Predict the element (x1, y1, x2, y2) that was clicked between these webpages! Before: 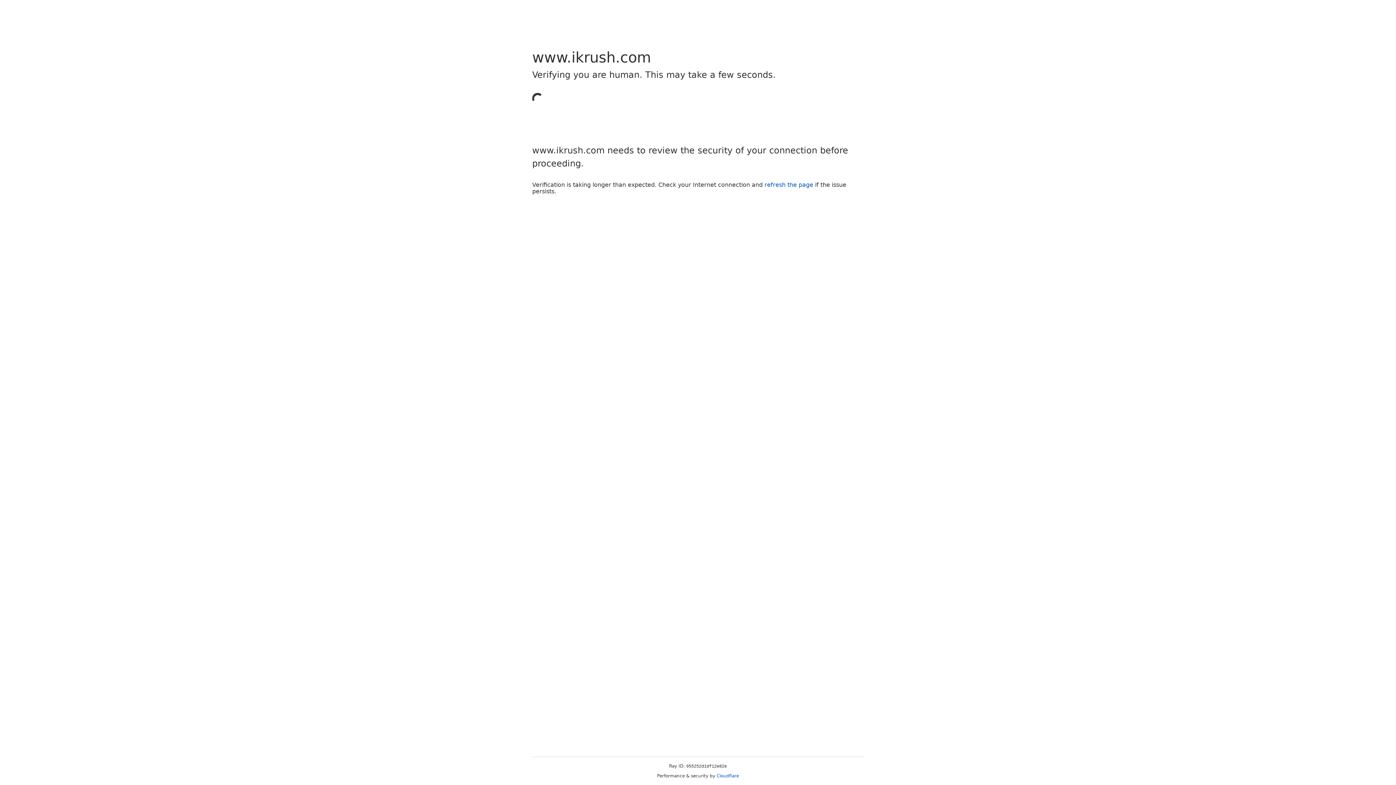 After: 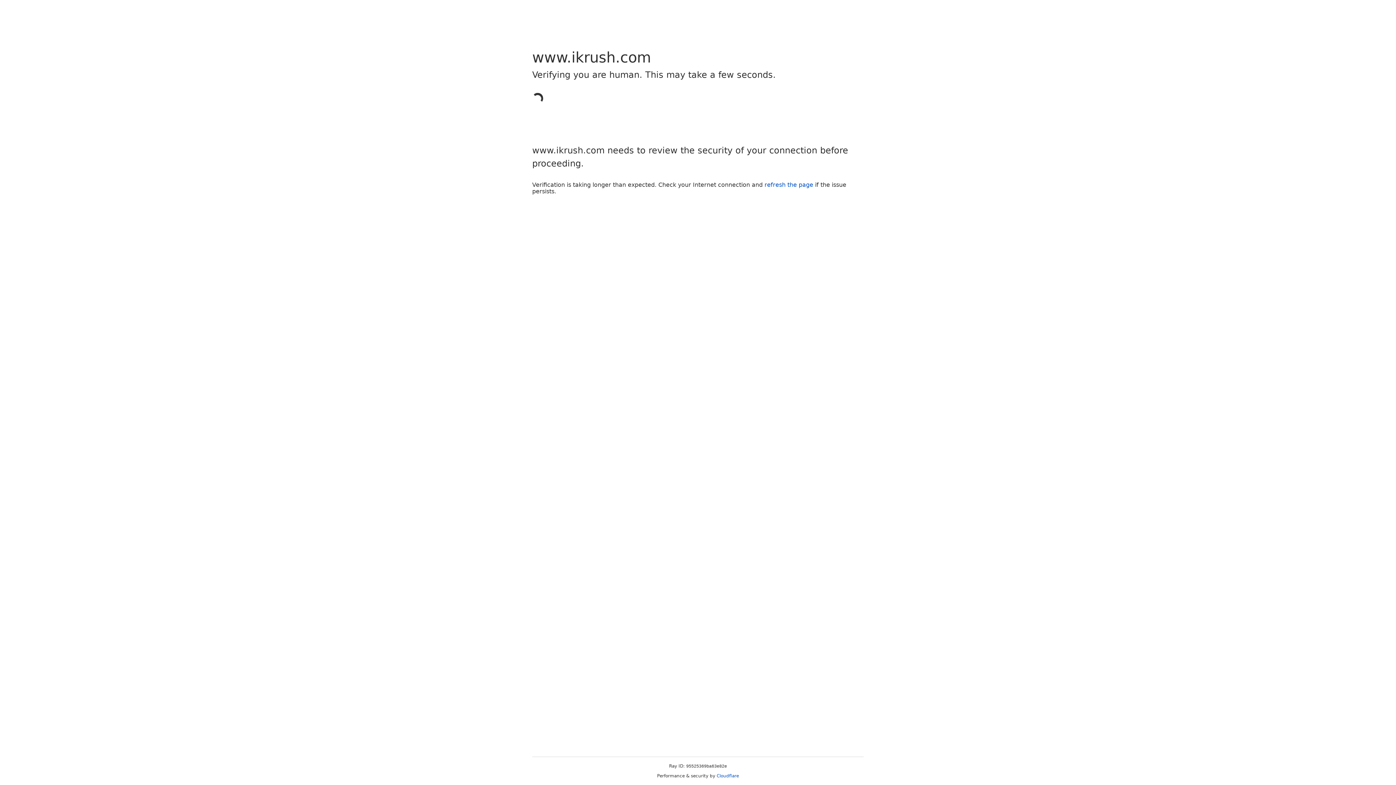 Action: bbox: (716, 773, 739, 778) label: Cloudflare